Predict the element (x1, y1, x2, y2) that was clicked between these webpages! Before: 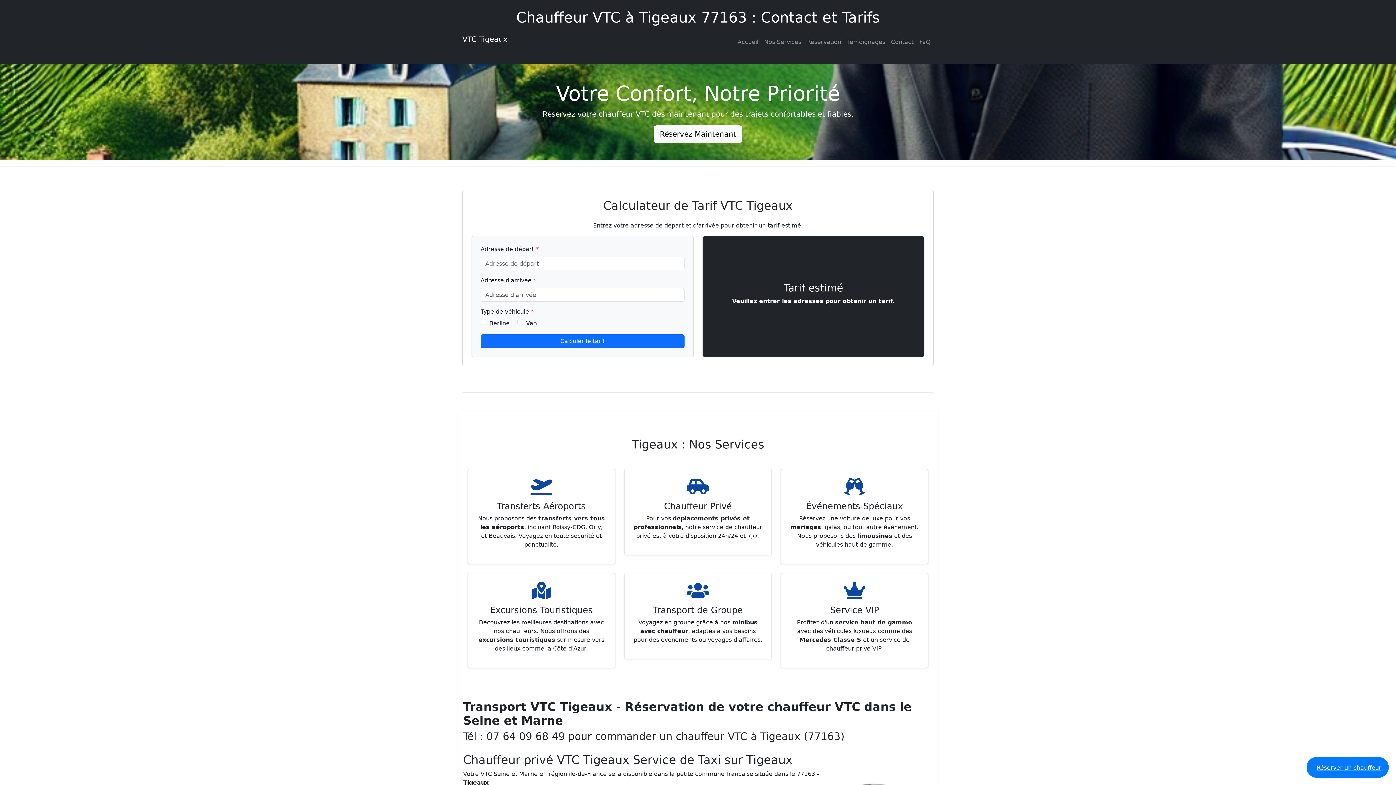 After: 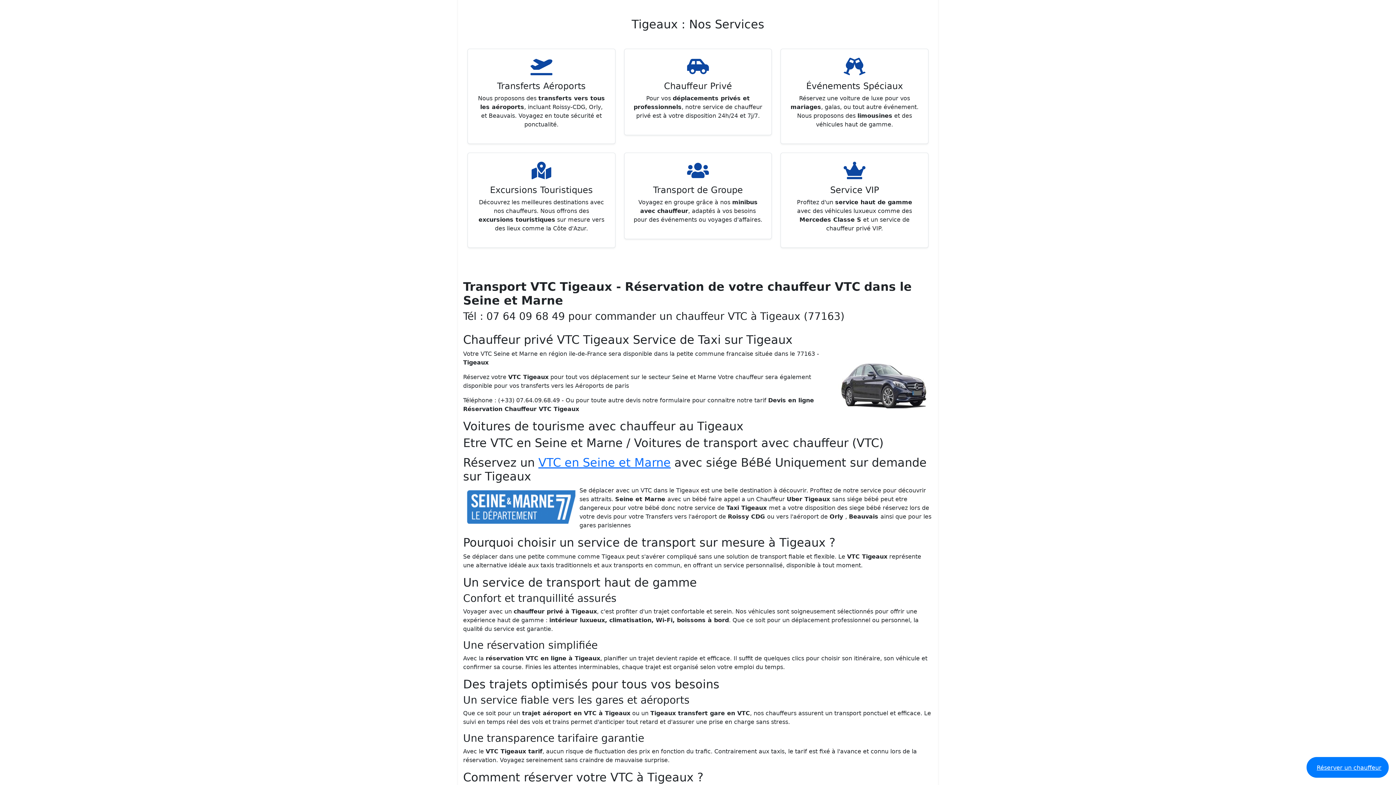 Action: label: Nos Services bbox: (761, 34, 804, 49)